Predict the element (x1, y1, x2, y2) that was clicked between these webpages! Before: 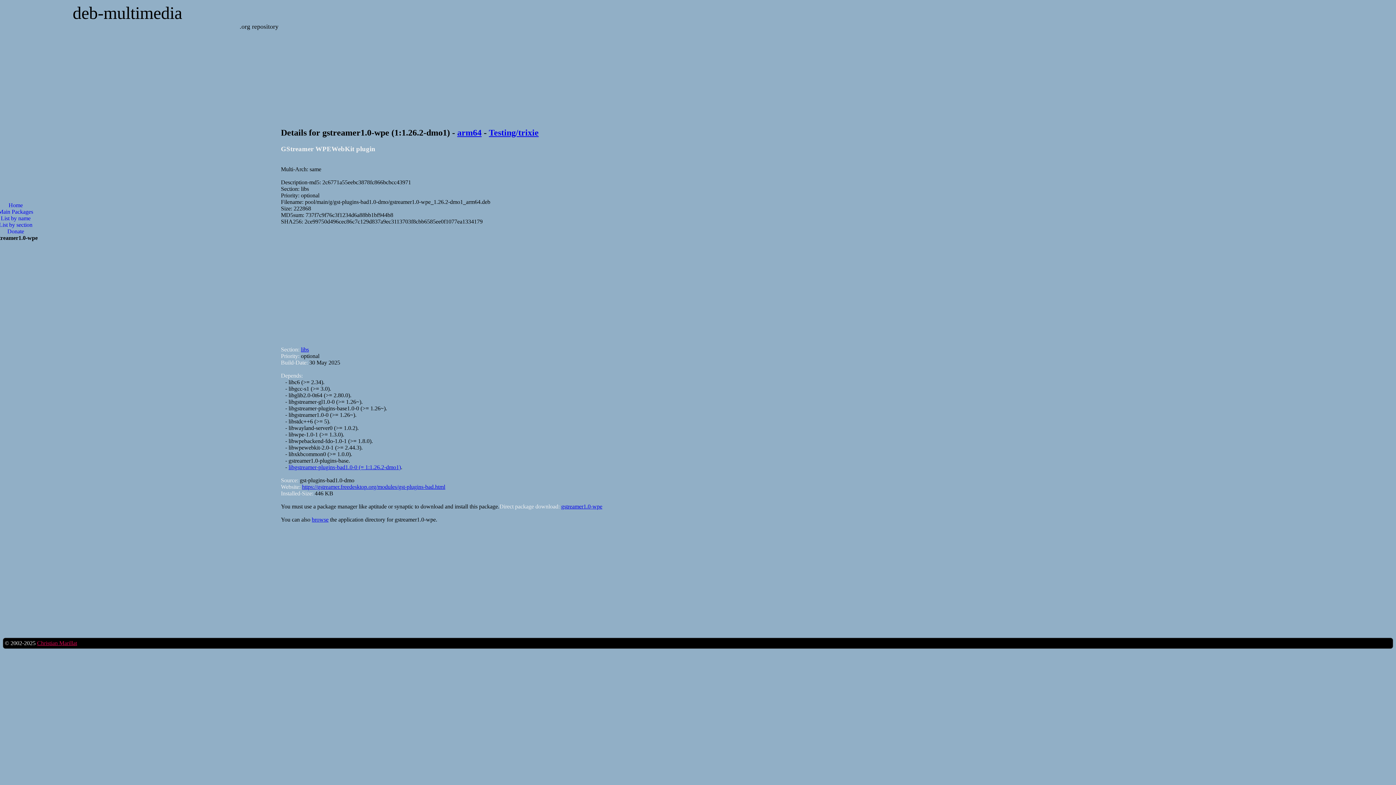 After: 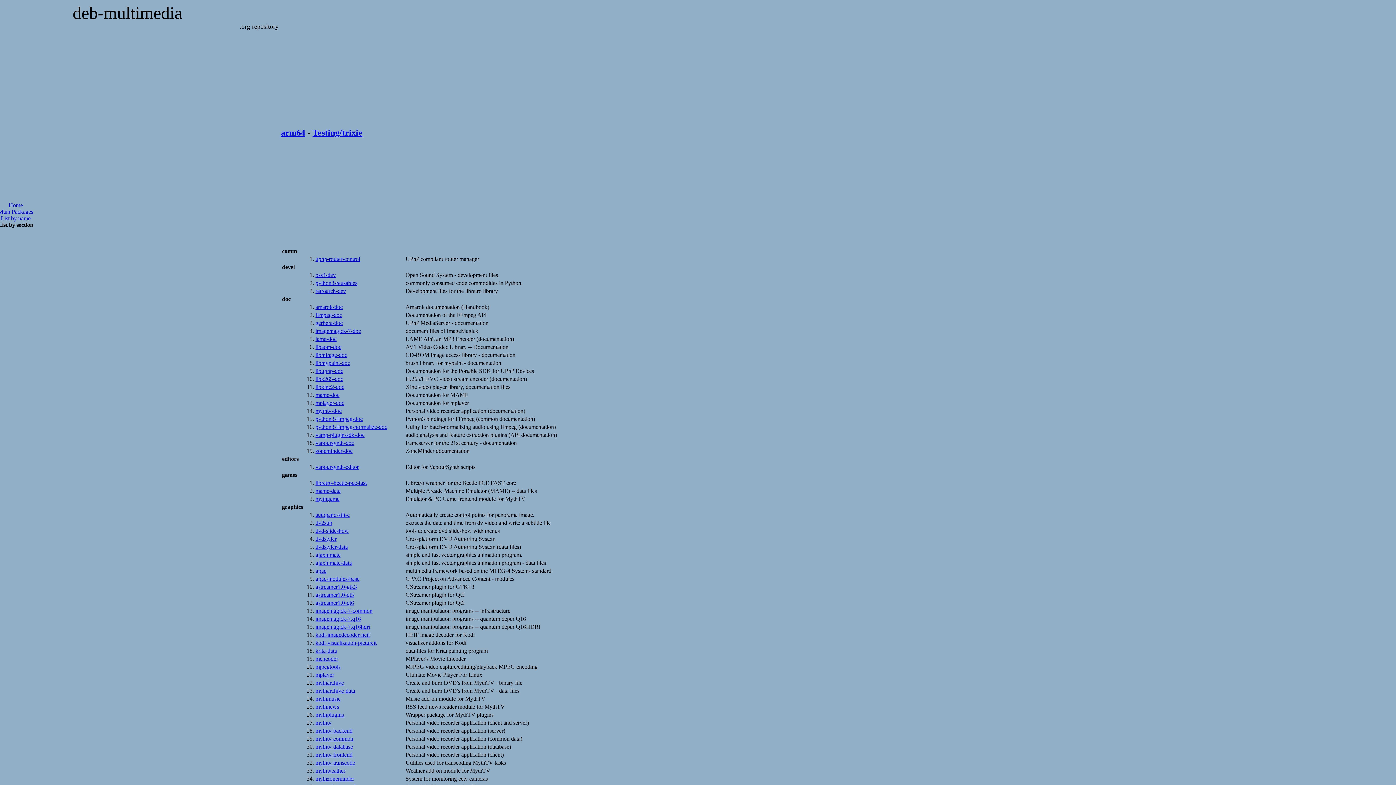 Action: label: libs bbox: (301, 346, 309, 352)